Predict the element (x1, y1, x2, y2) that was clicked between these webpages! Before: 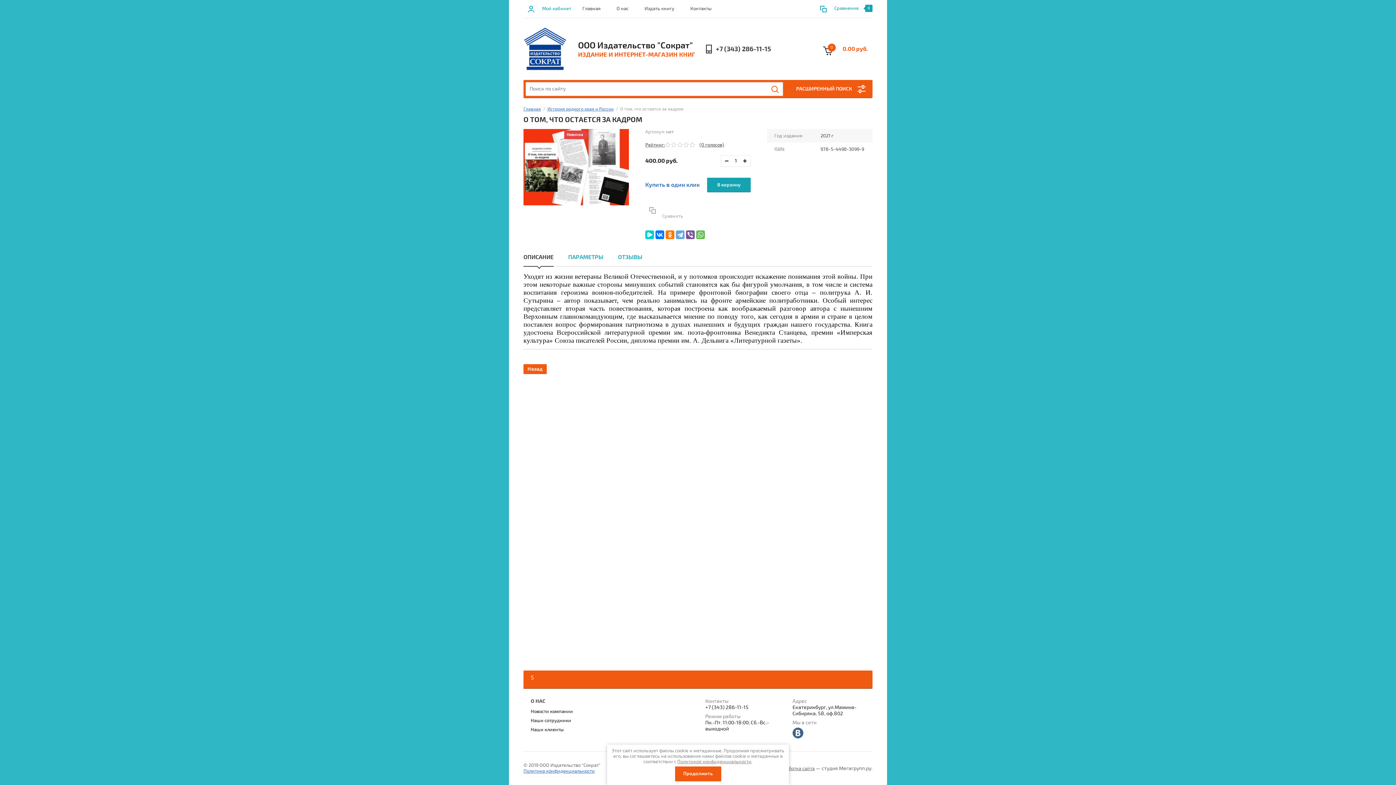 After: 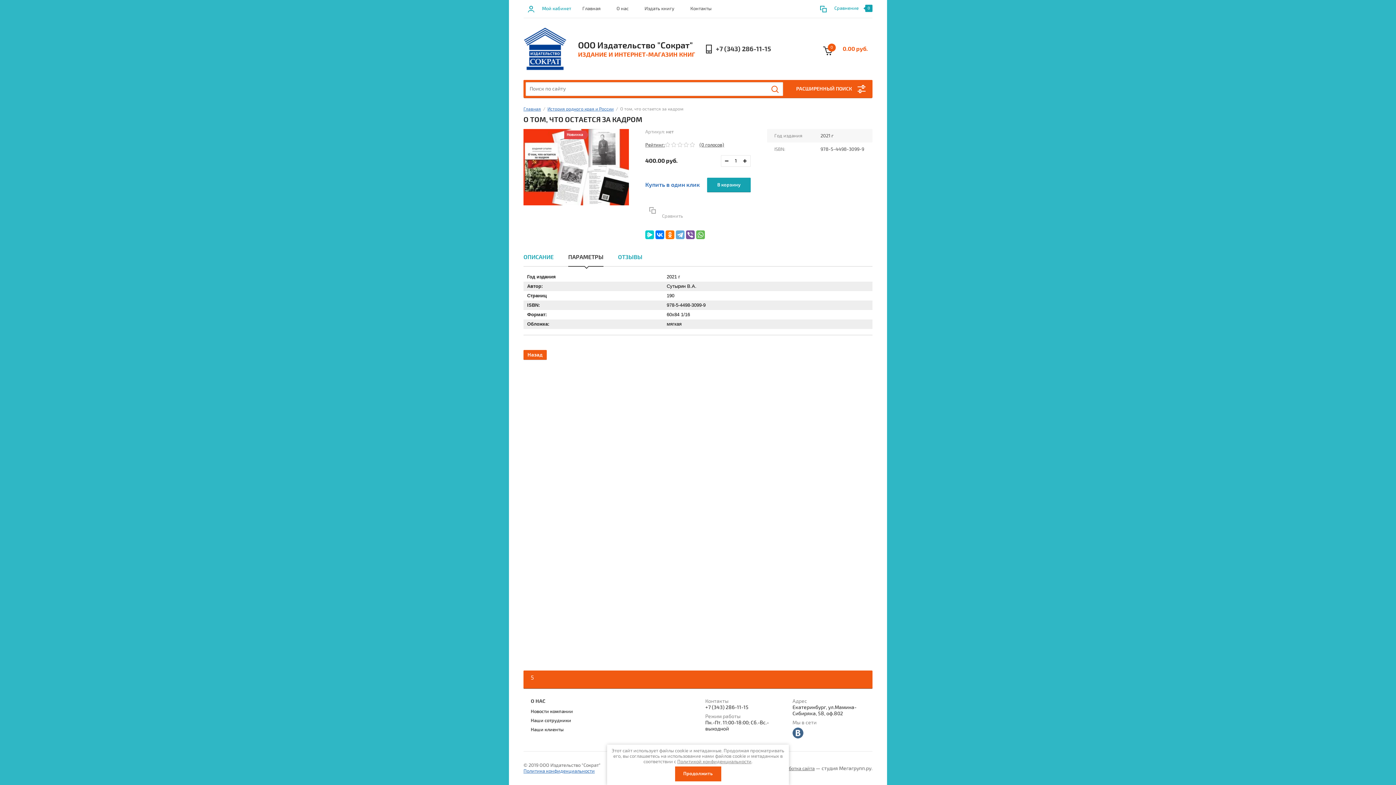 Action: bbox: (568, 250, 603, 265) label: ПАРАМЕТРЫ